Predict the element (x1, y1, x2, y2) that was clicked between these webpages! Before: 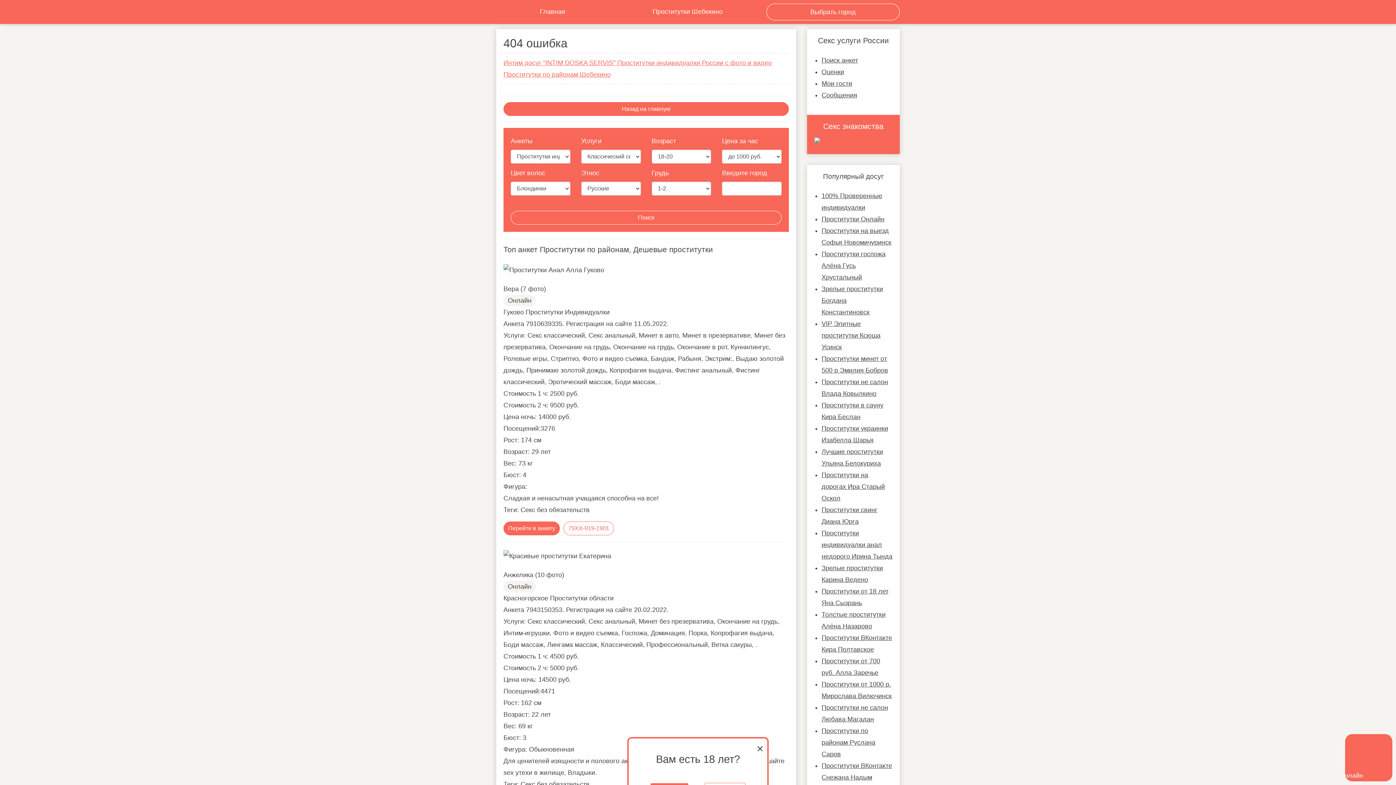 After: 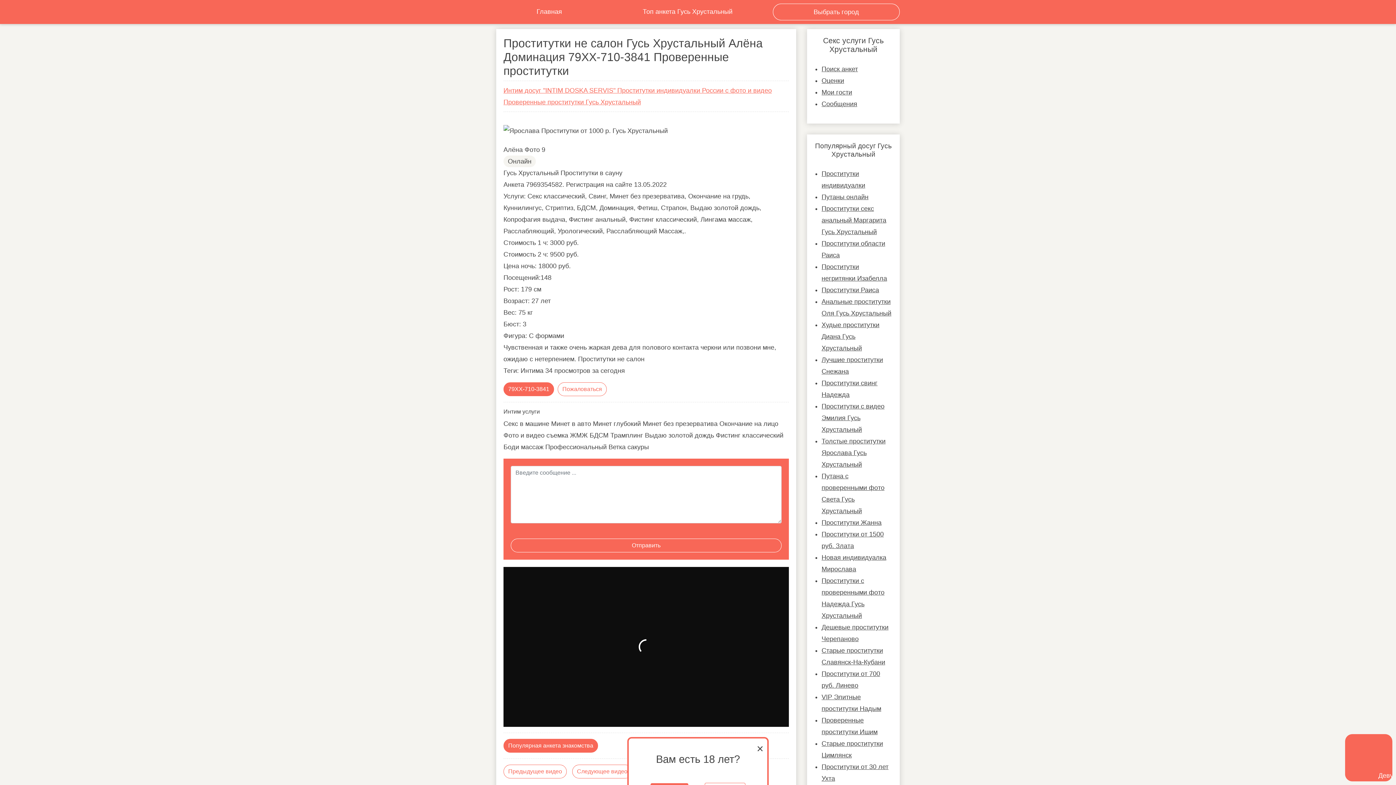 Action: label: Проститутки госпожа Алёна Гусь Хрустальный bbox: (821, 250, 885, 281)